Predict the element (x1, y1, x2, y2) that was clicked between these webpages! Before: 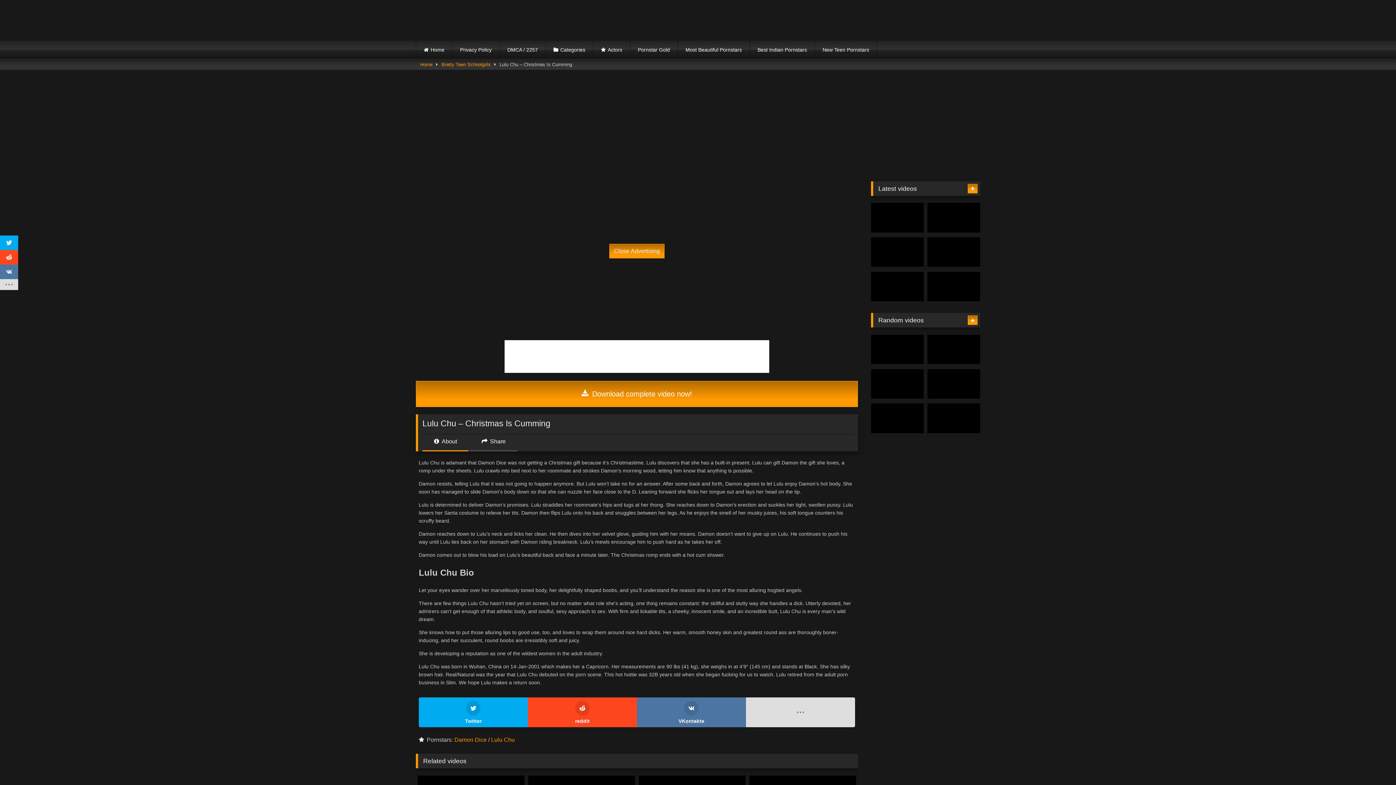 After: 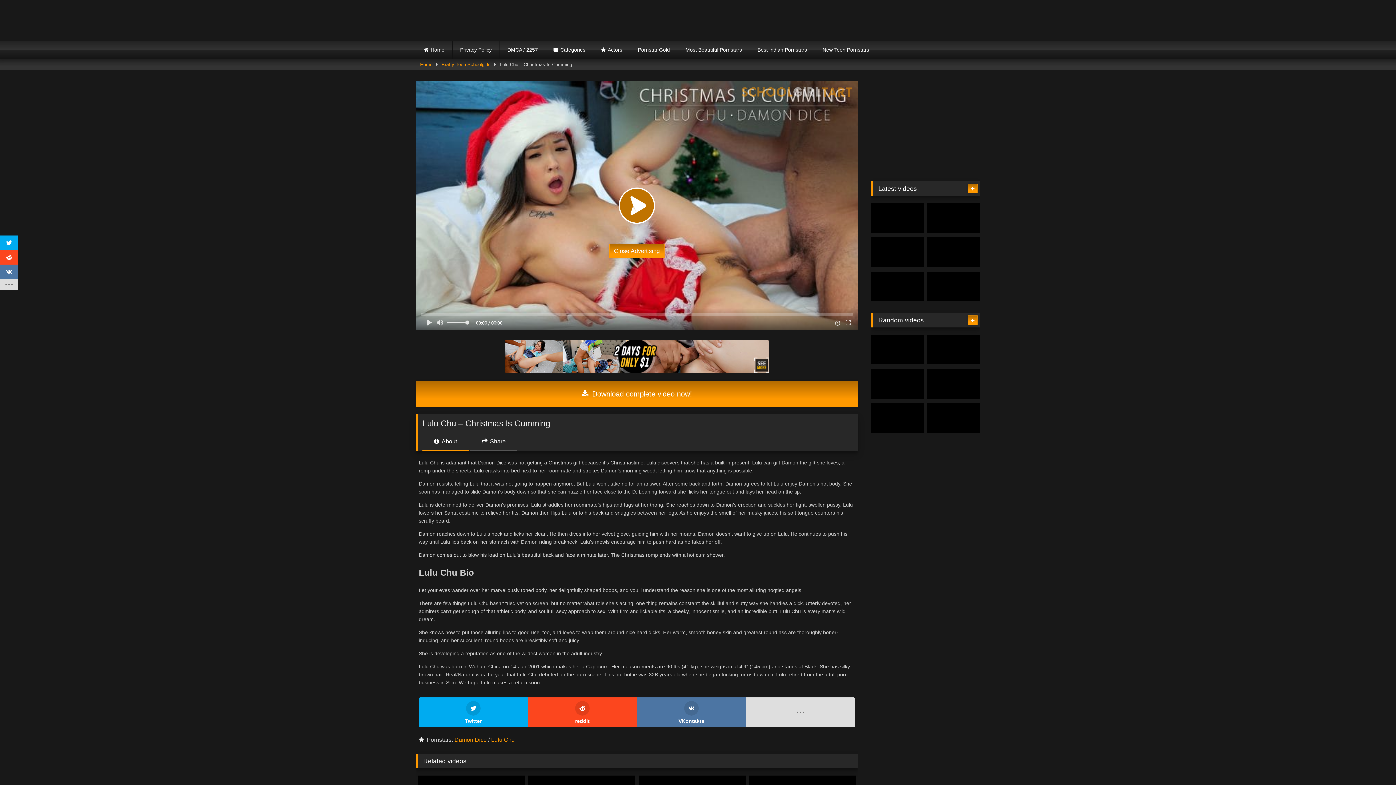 Action: label:  About bbox: (422, 437, 468, 451)